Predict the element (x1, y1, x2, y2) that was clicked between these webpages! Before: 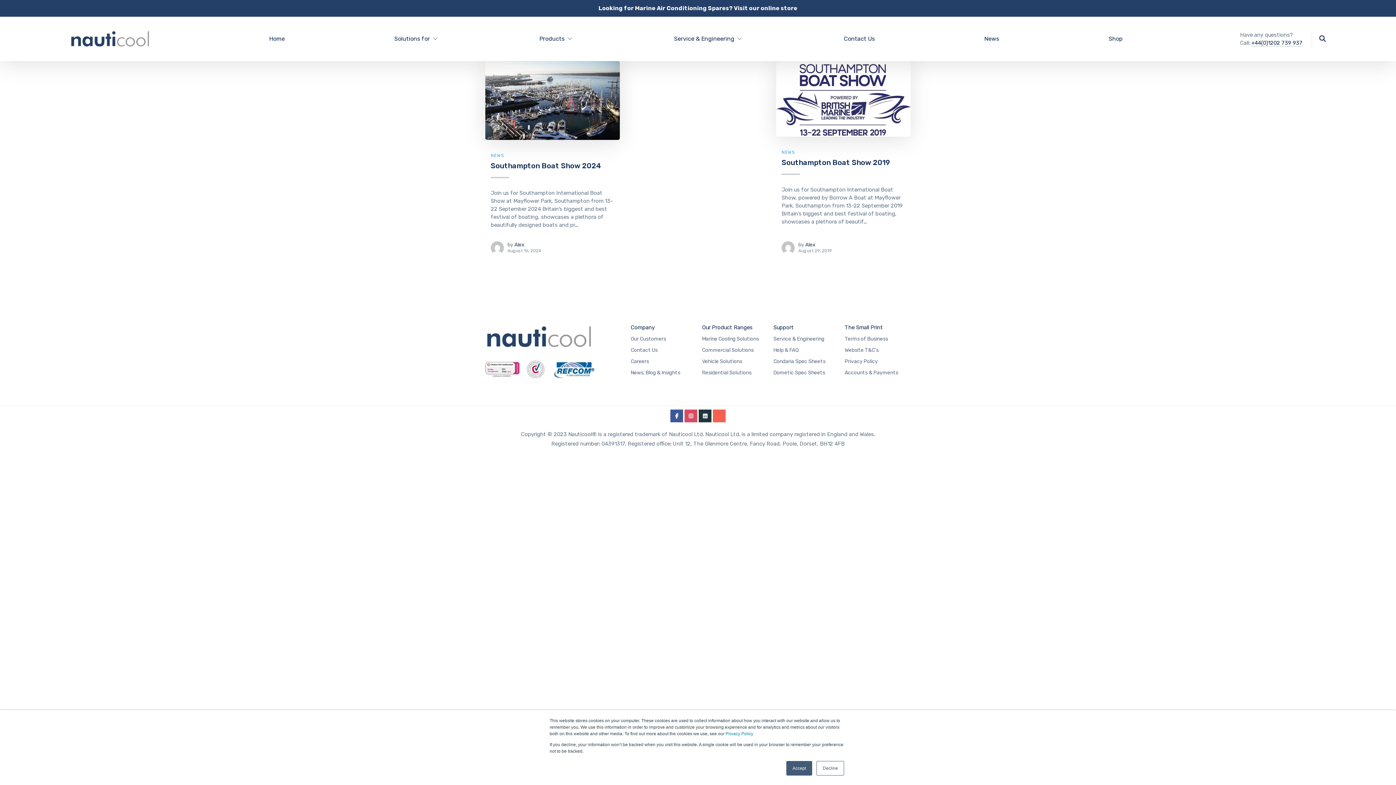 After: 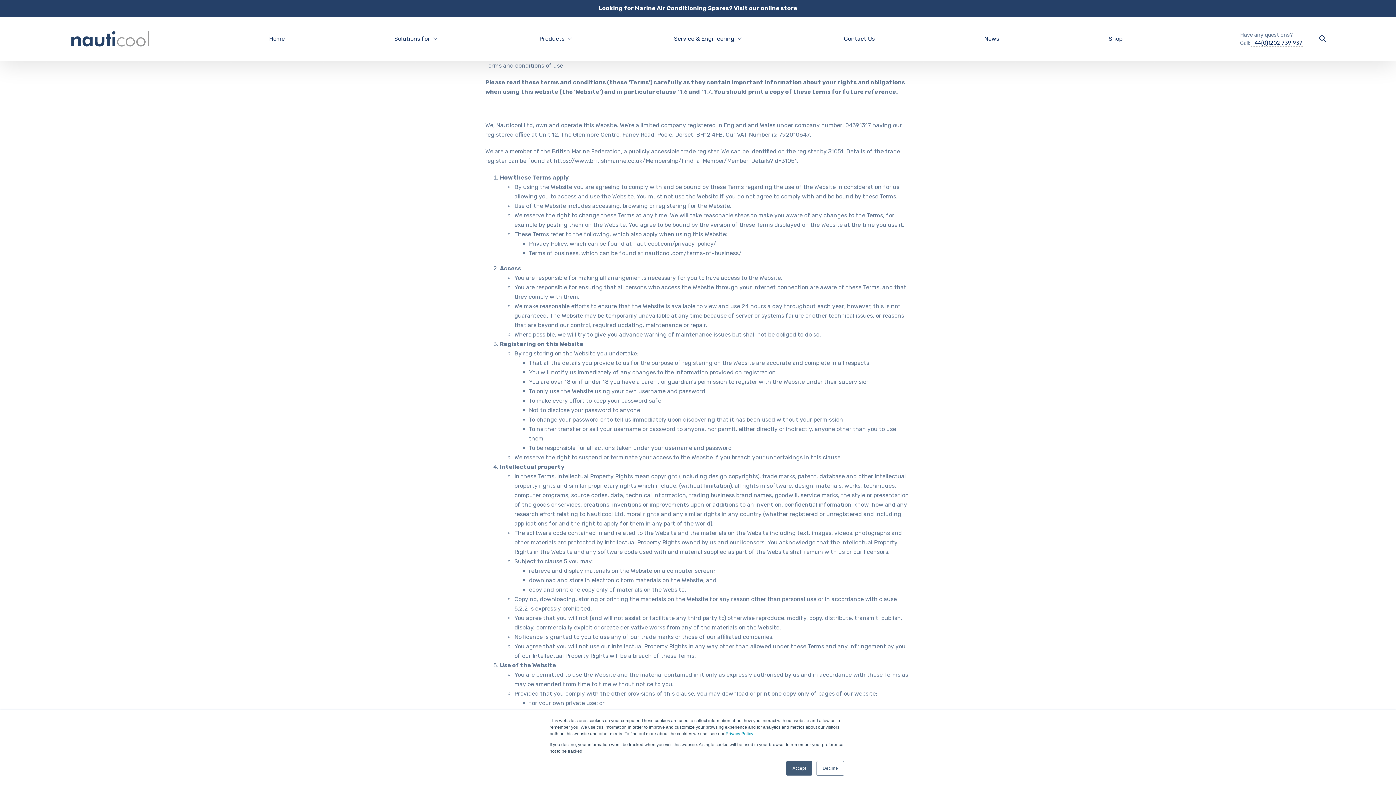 Action: bbox: (845, 346, 878, 354) label: Website T&C’s